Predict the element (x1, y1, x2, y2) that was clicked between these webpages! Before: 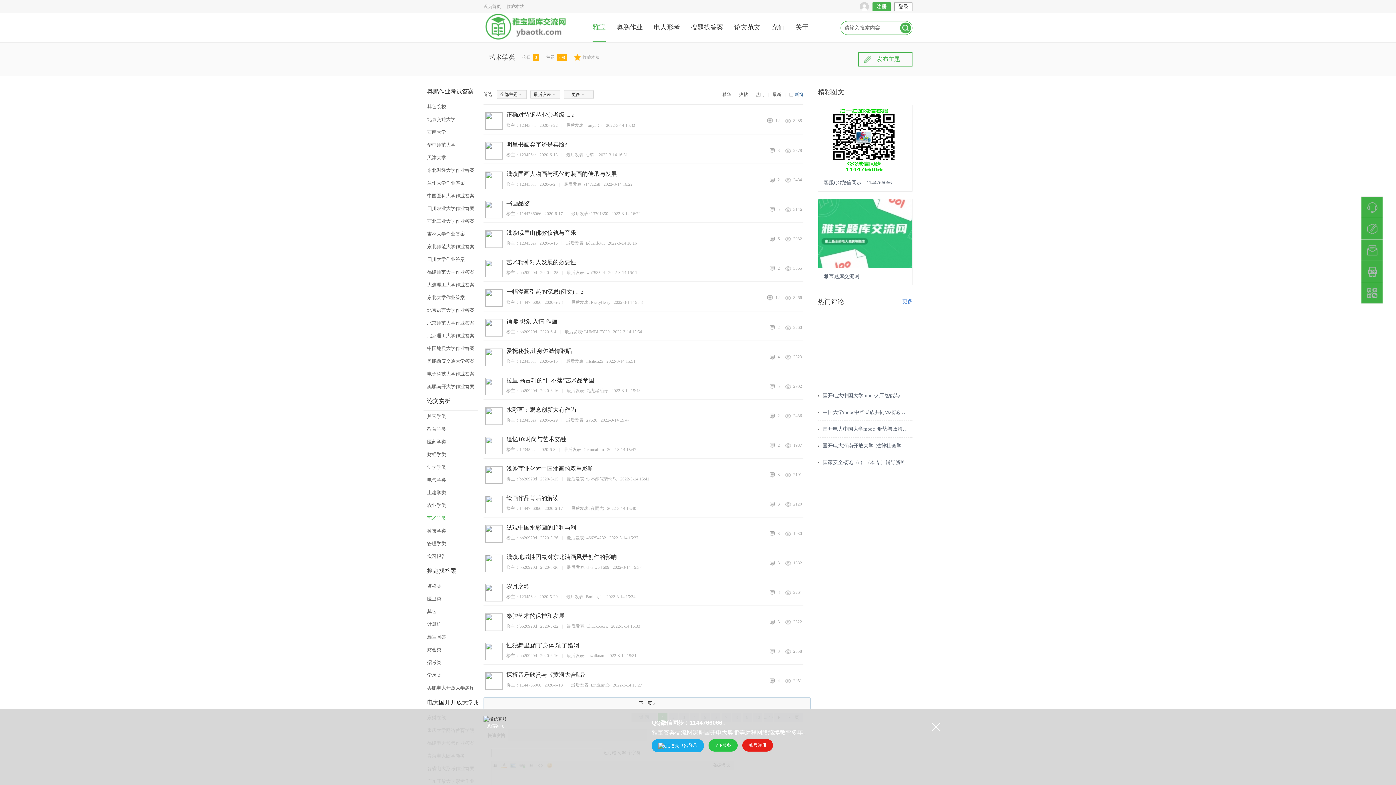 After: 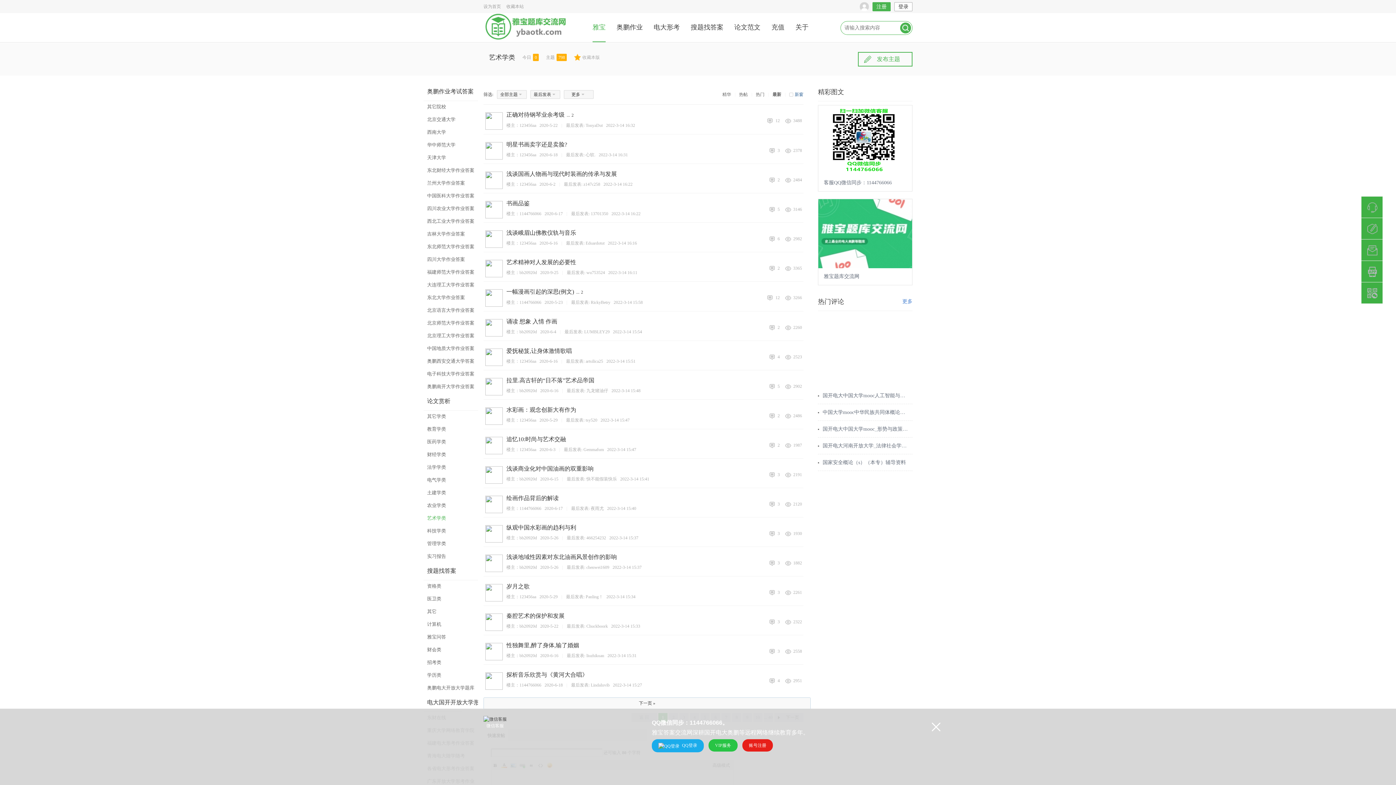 Action: bbox: (772, 90, 781, 98) label: 最新